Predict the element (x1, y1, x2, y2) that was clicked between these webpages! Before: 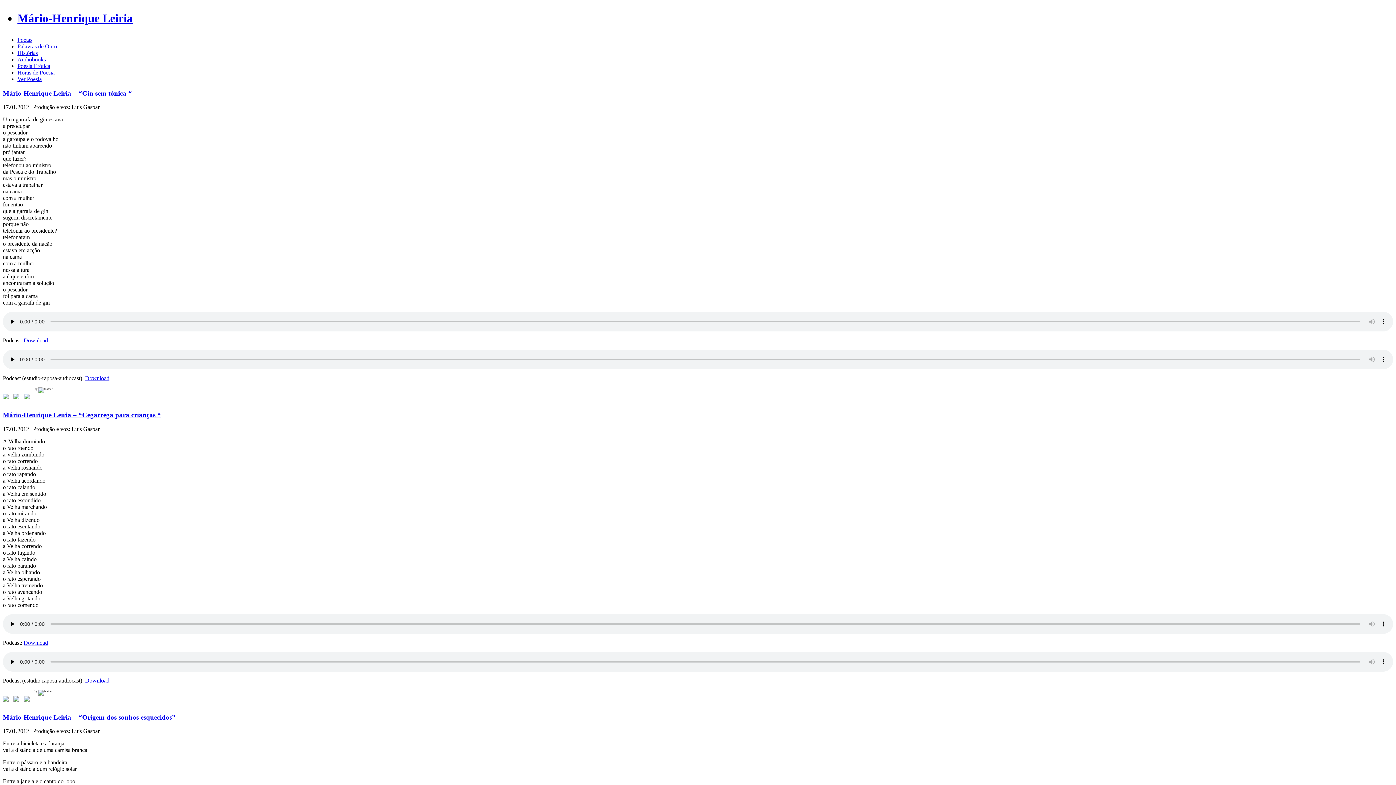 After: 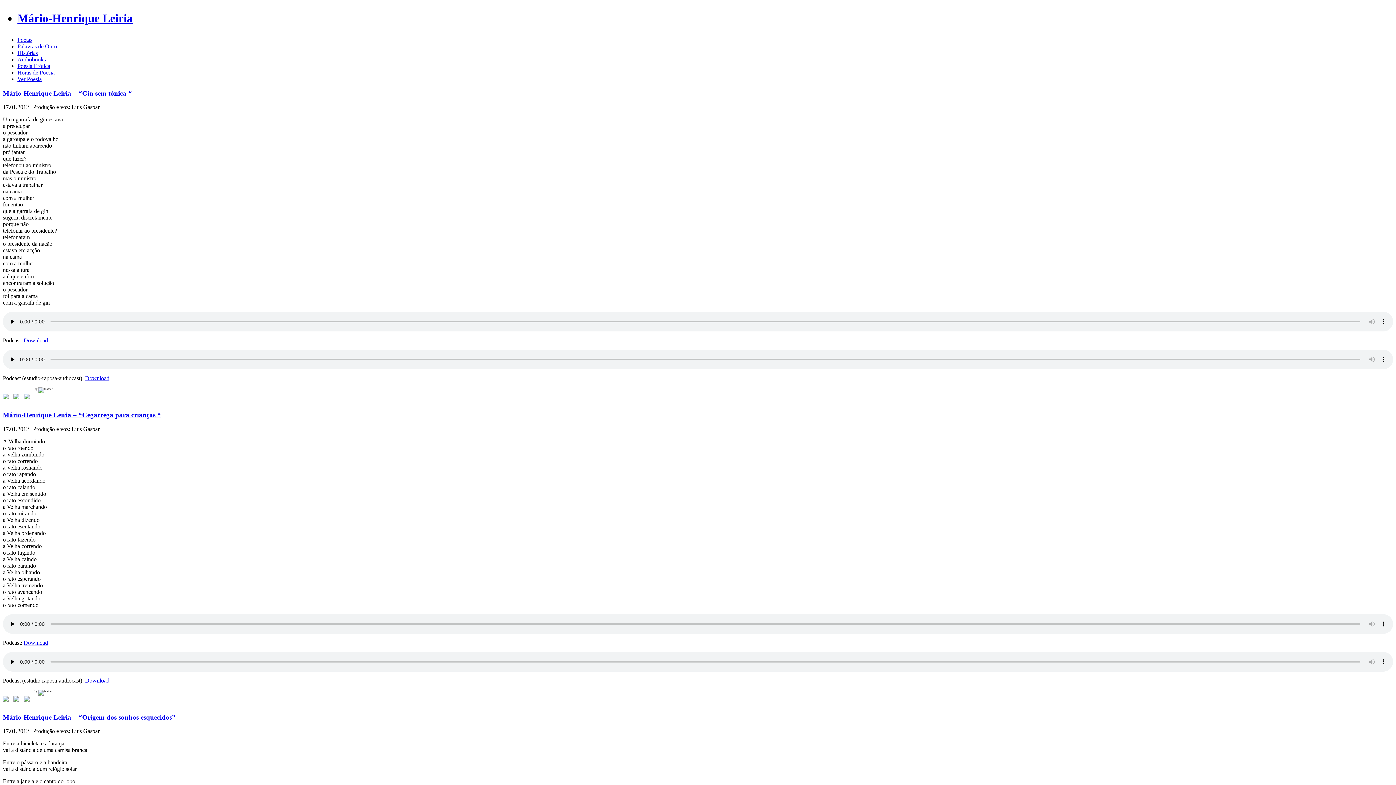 Action: bbox: (24, 696, 32, 705)